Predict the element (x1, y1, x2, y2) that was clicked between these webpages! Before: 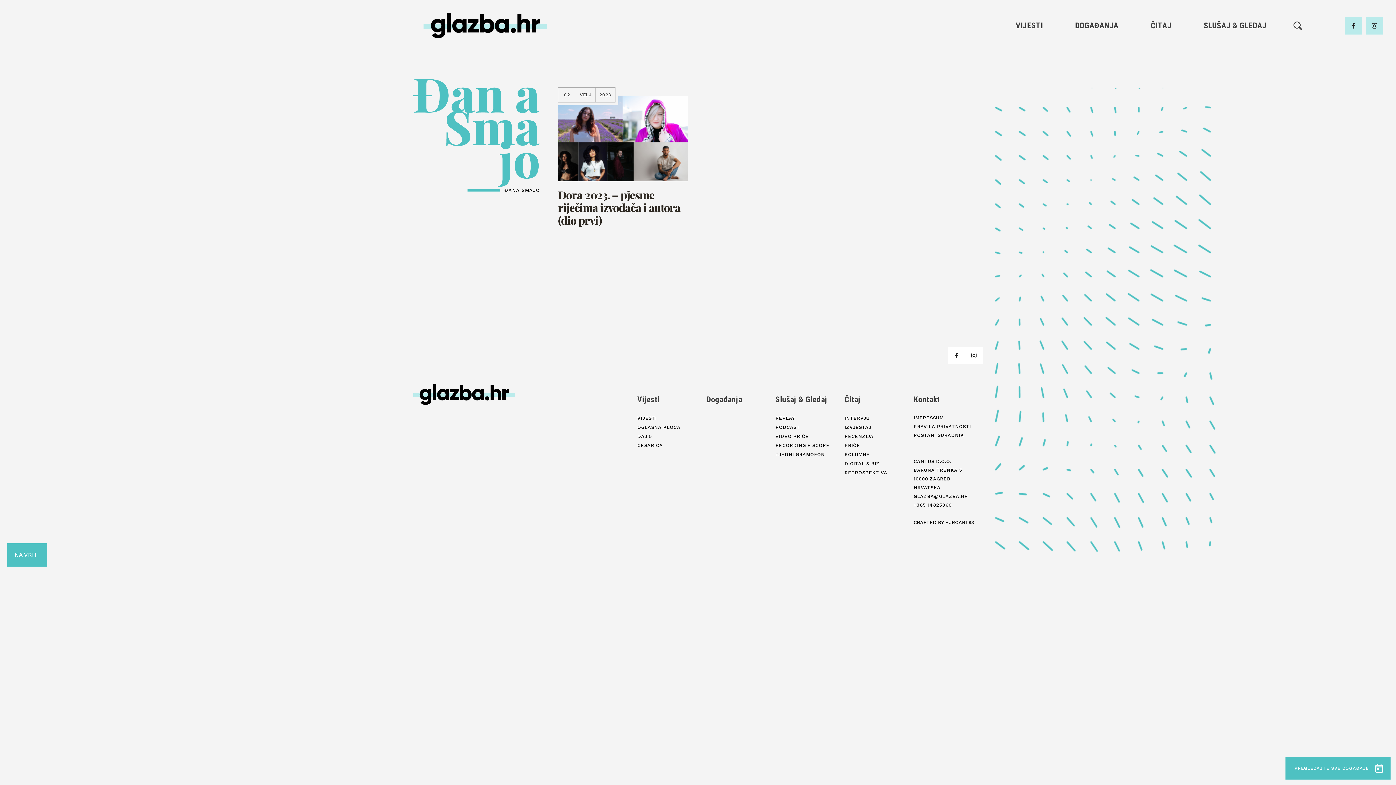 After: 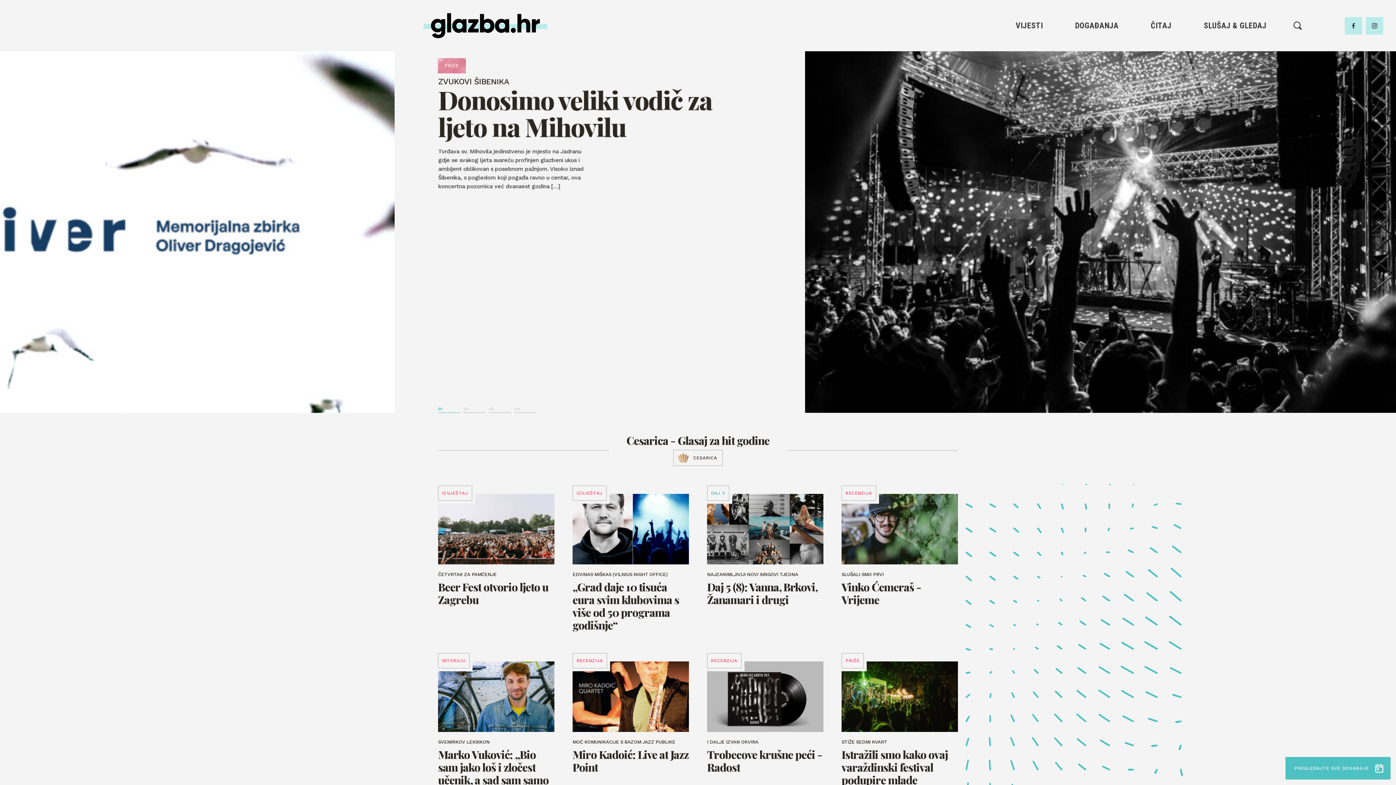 Action: bbox: (413, 384, 515, 405)